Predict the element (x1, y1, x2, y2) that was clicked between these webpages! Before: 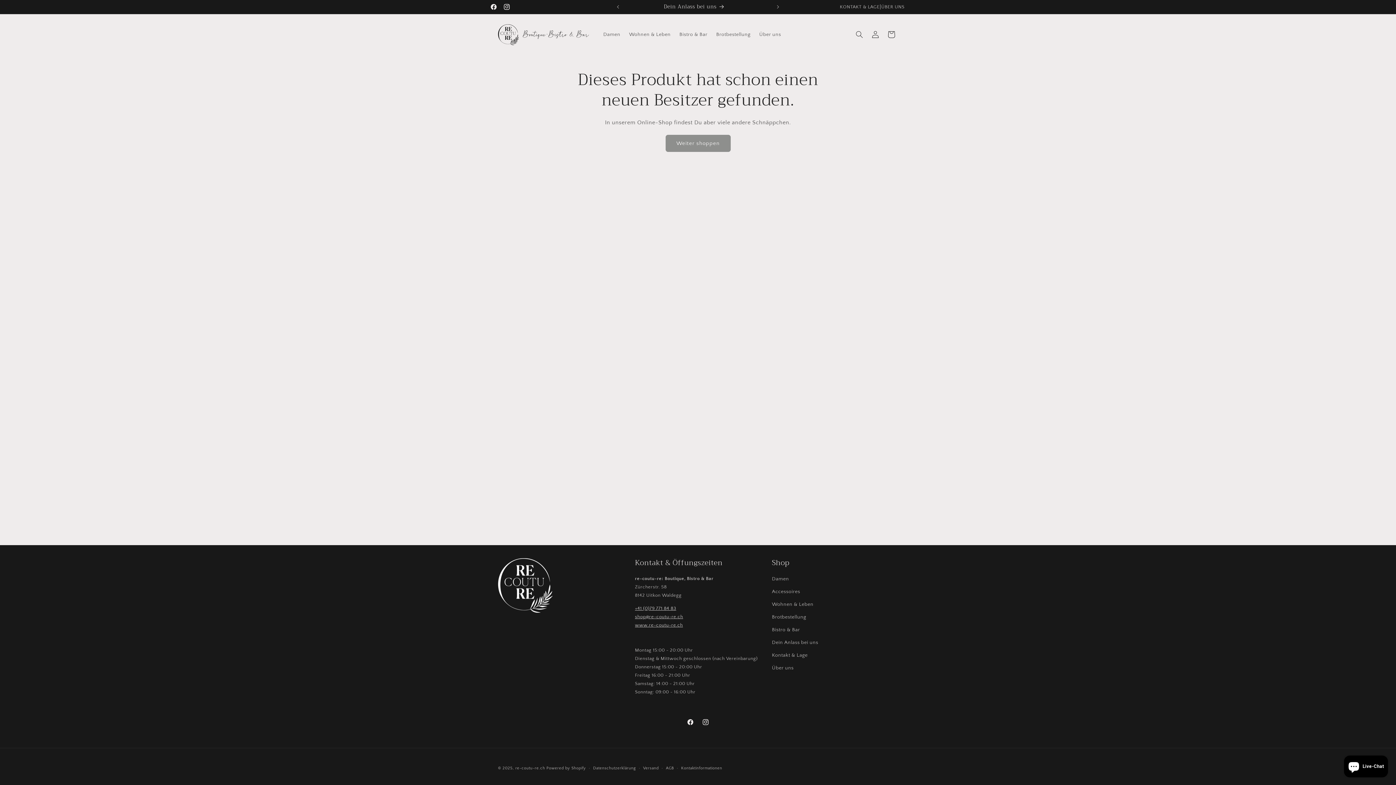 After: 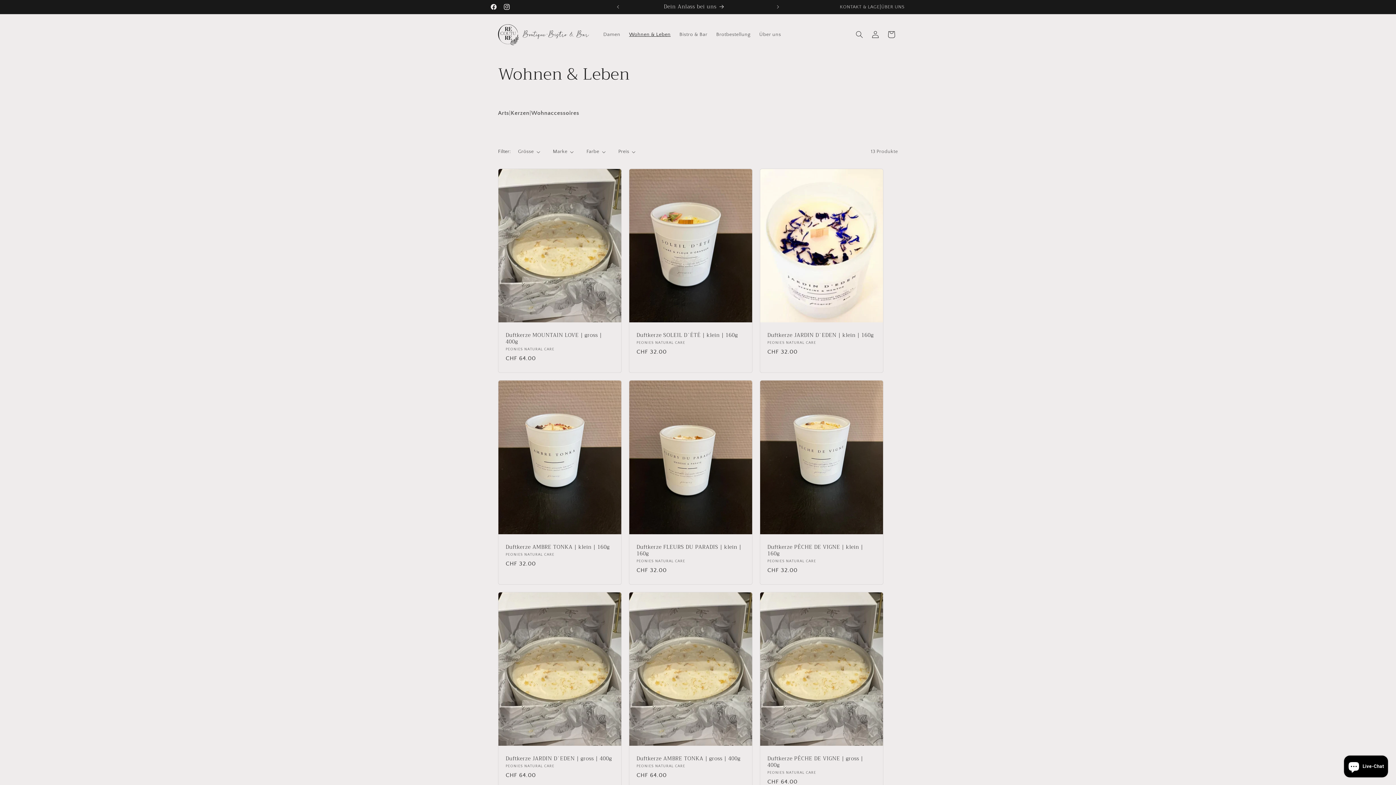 Action: bbox: (772, 598, 813, 611) label: Wohnen & Leben